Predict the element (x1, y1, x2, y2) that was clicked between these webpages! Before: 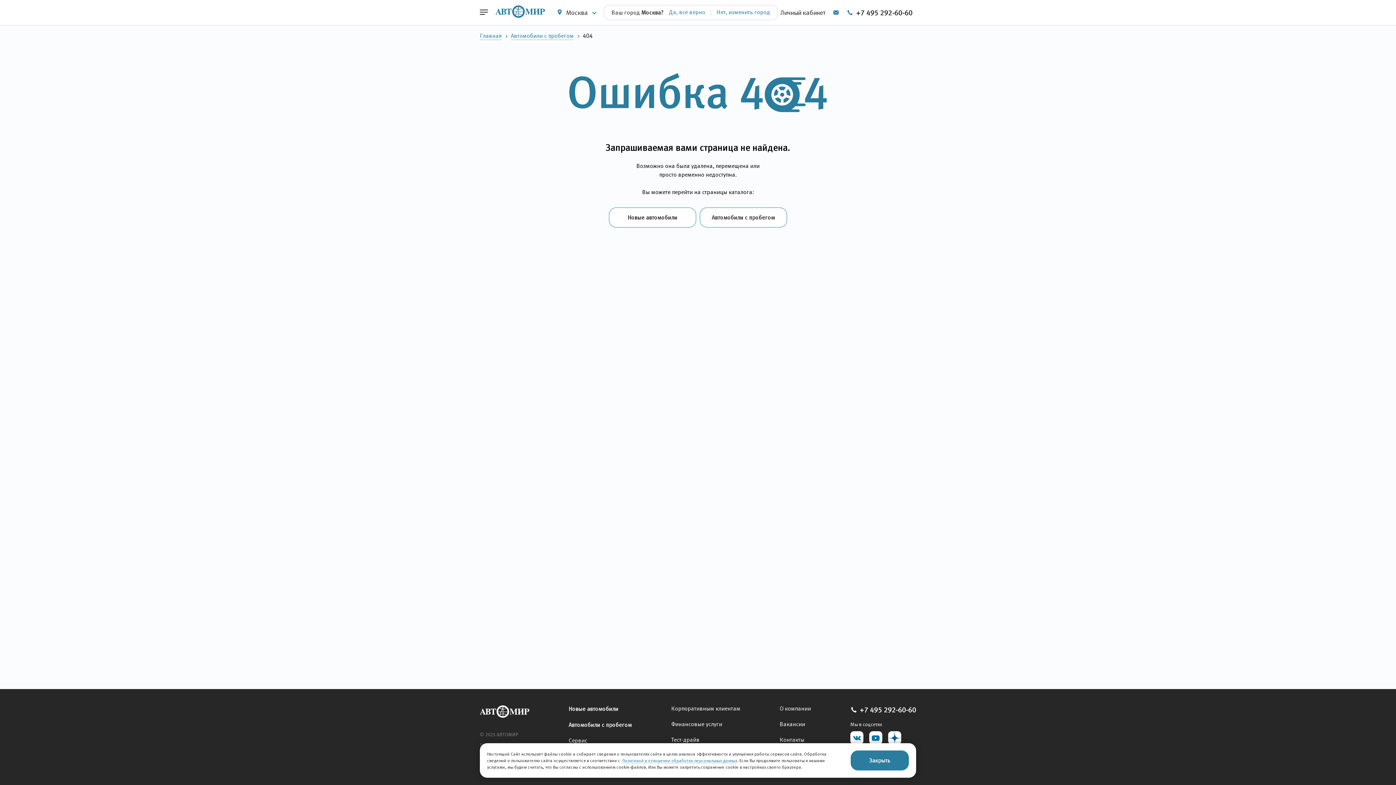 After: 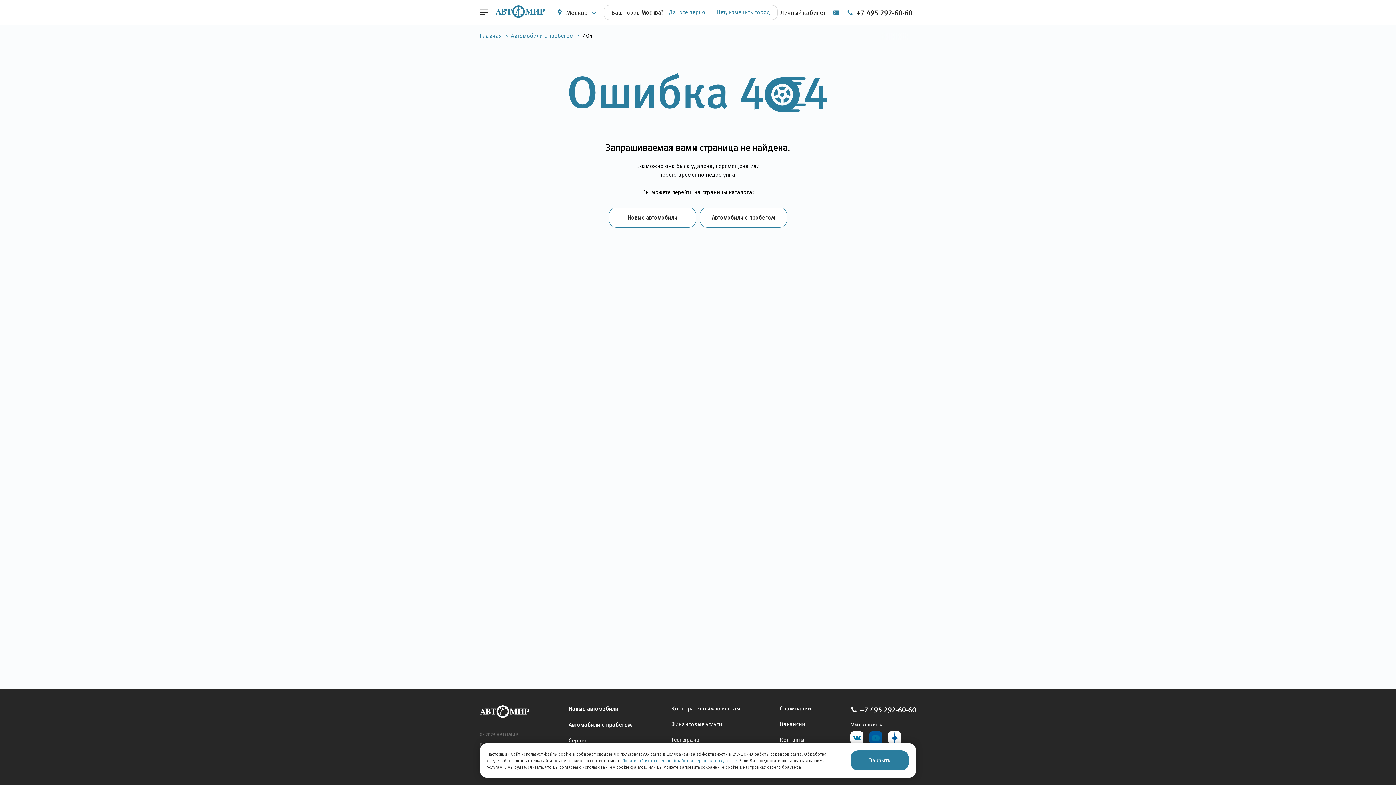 Action: bbox: (869, 731, 882, 744)